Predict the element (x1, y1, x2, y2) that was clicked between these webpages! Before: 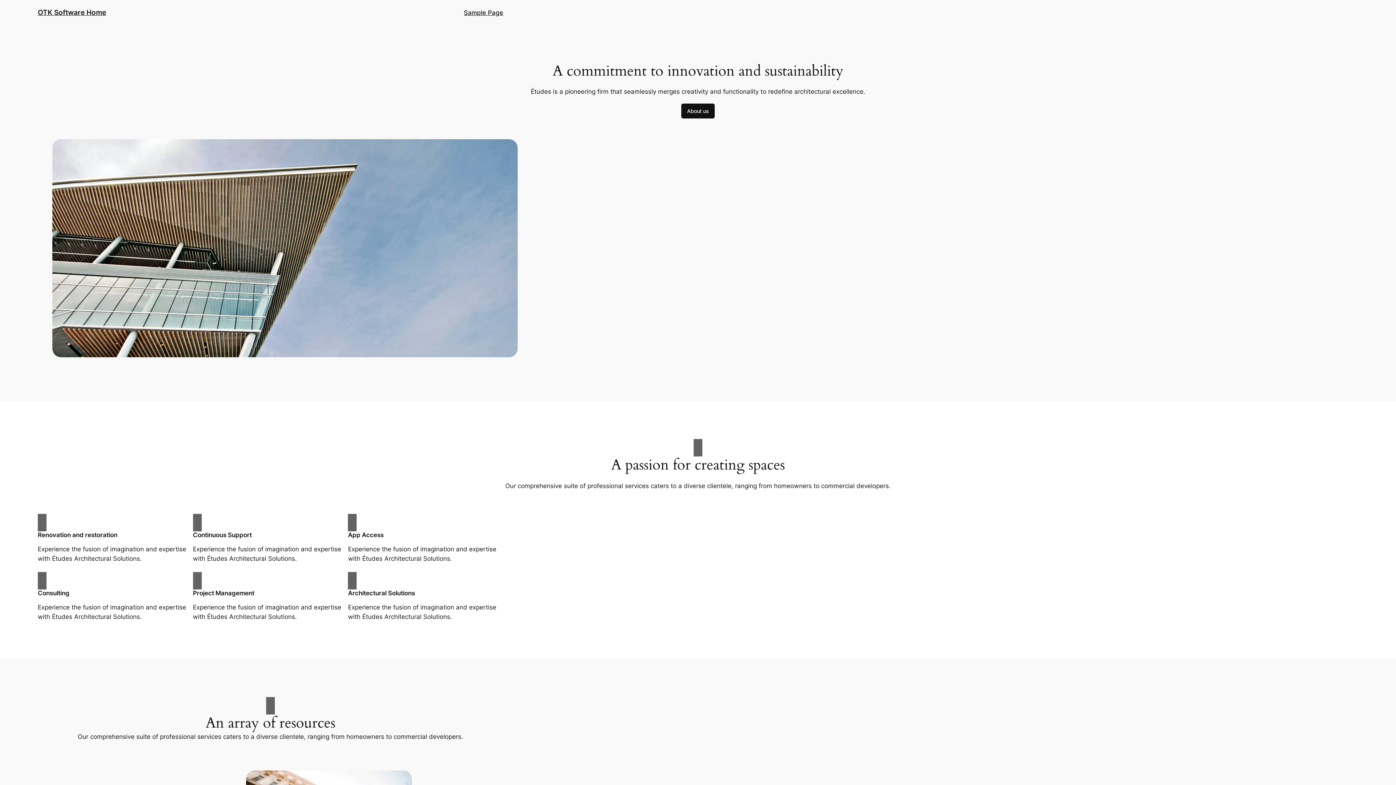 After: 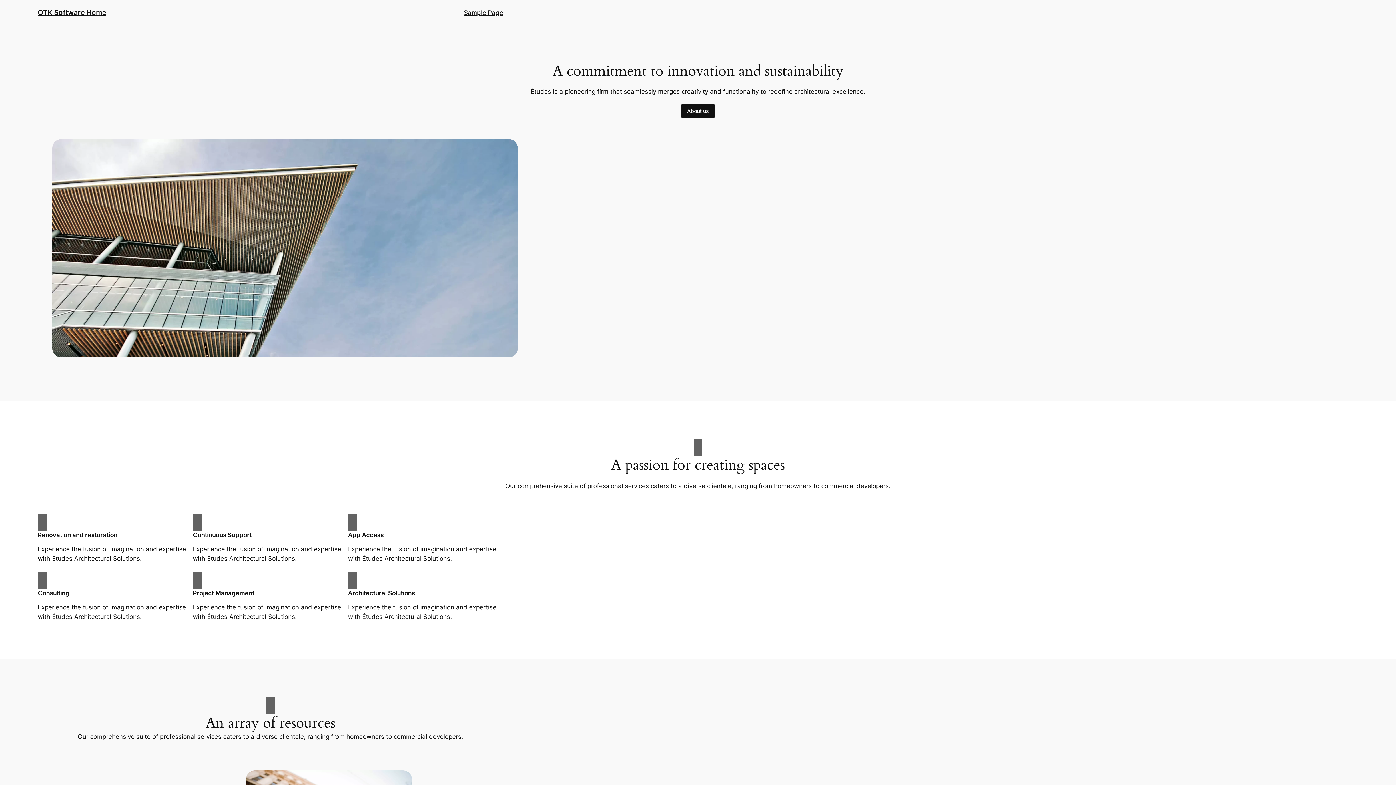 Action: label: OTK Software Home bbox: (37, 8, 106, 16)